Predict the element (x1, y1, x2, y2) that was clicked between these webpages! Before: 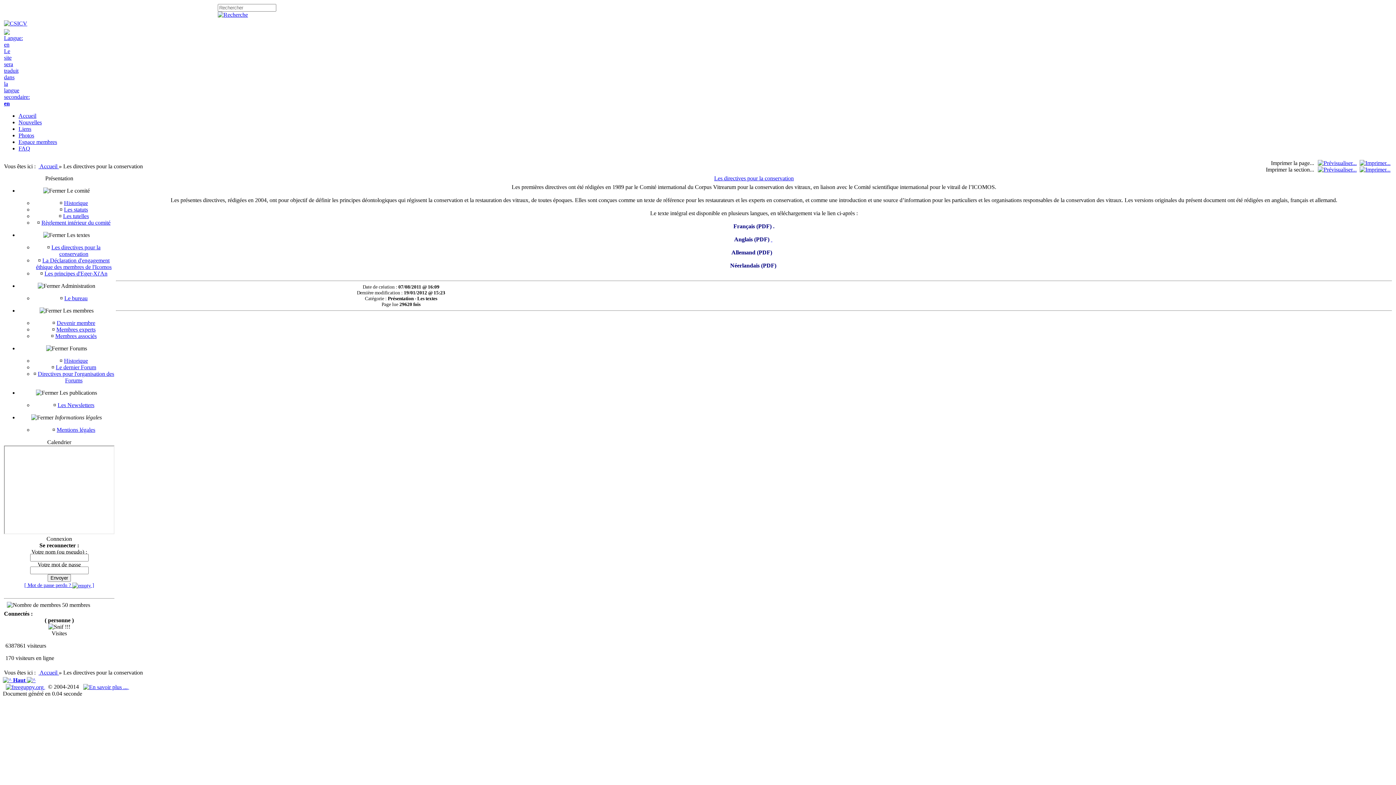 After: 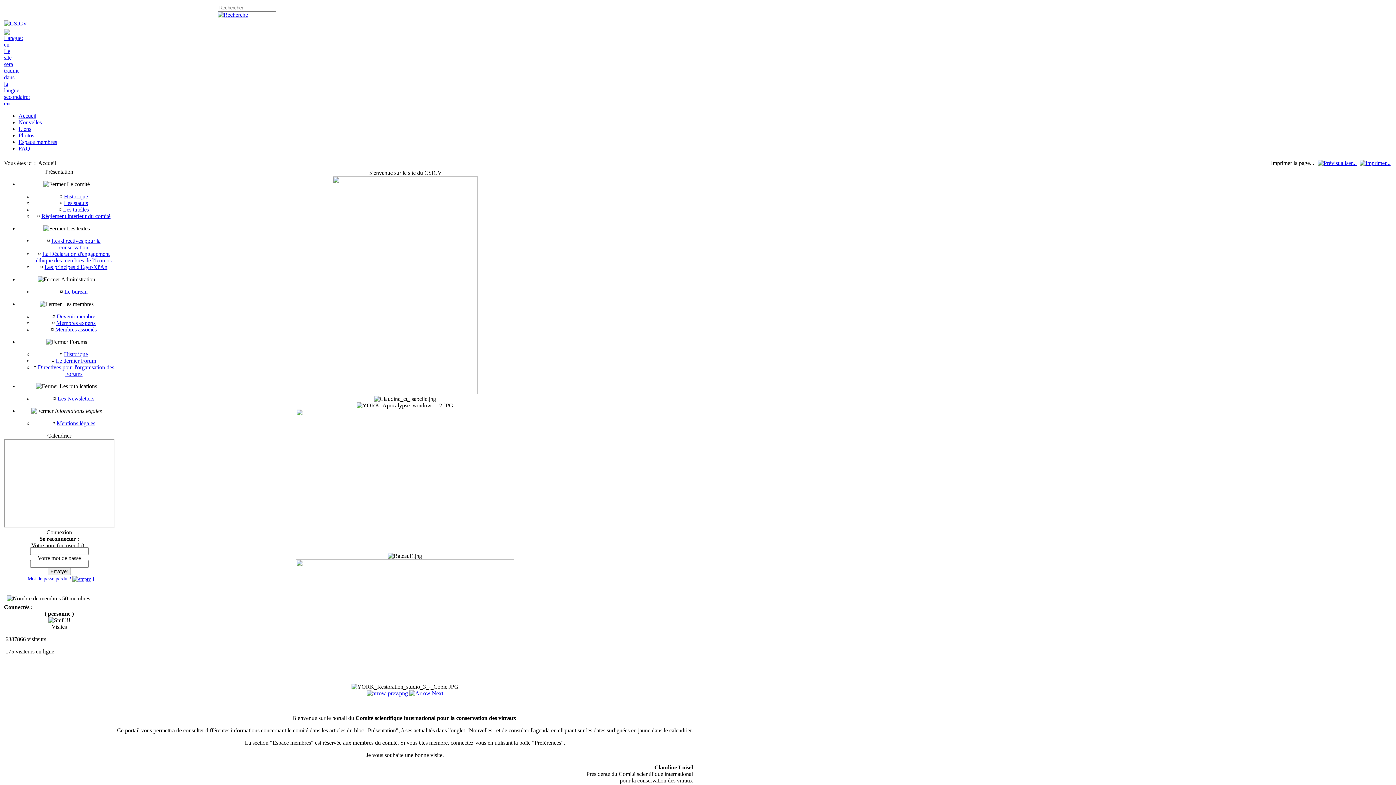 Action: label:  Accueil  bbox: (38, 163, 58, 169)